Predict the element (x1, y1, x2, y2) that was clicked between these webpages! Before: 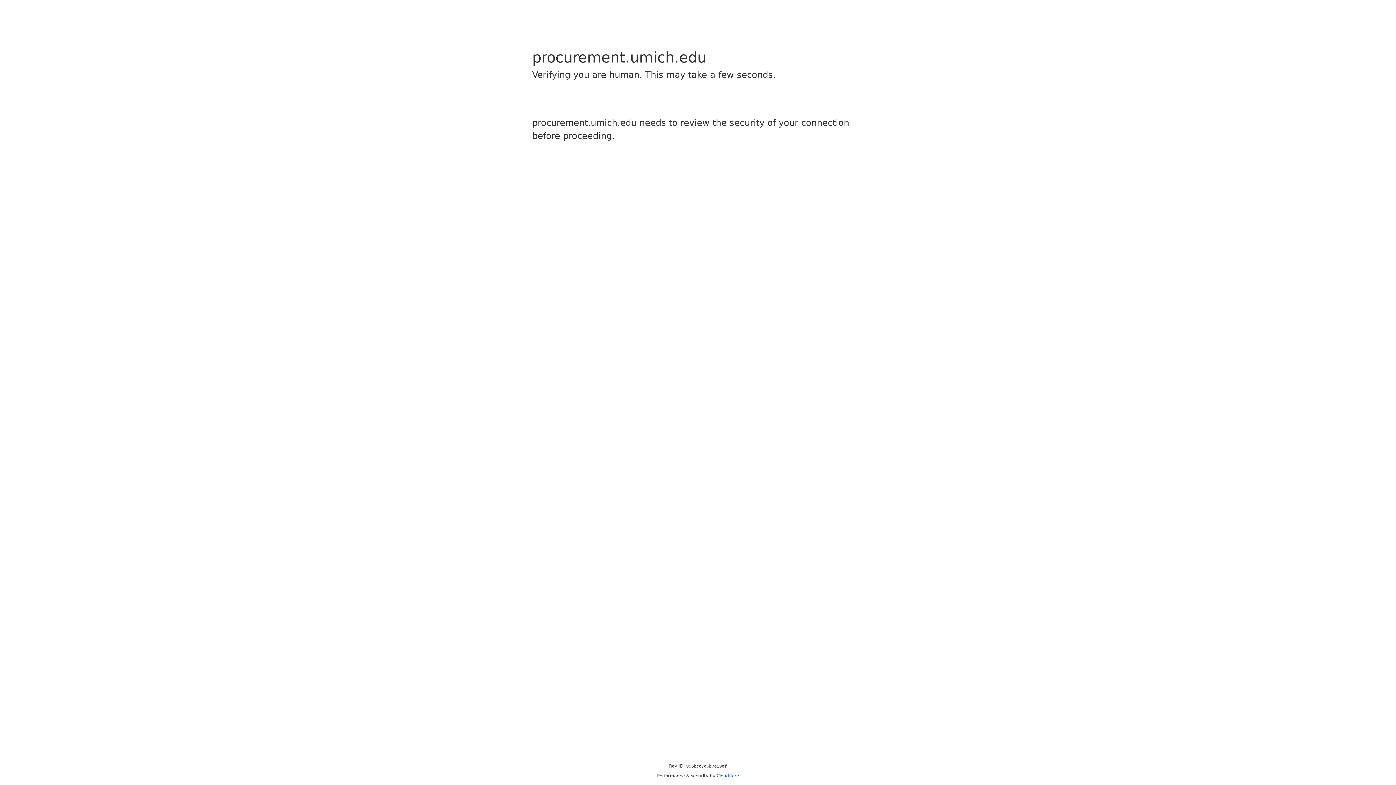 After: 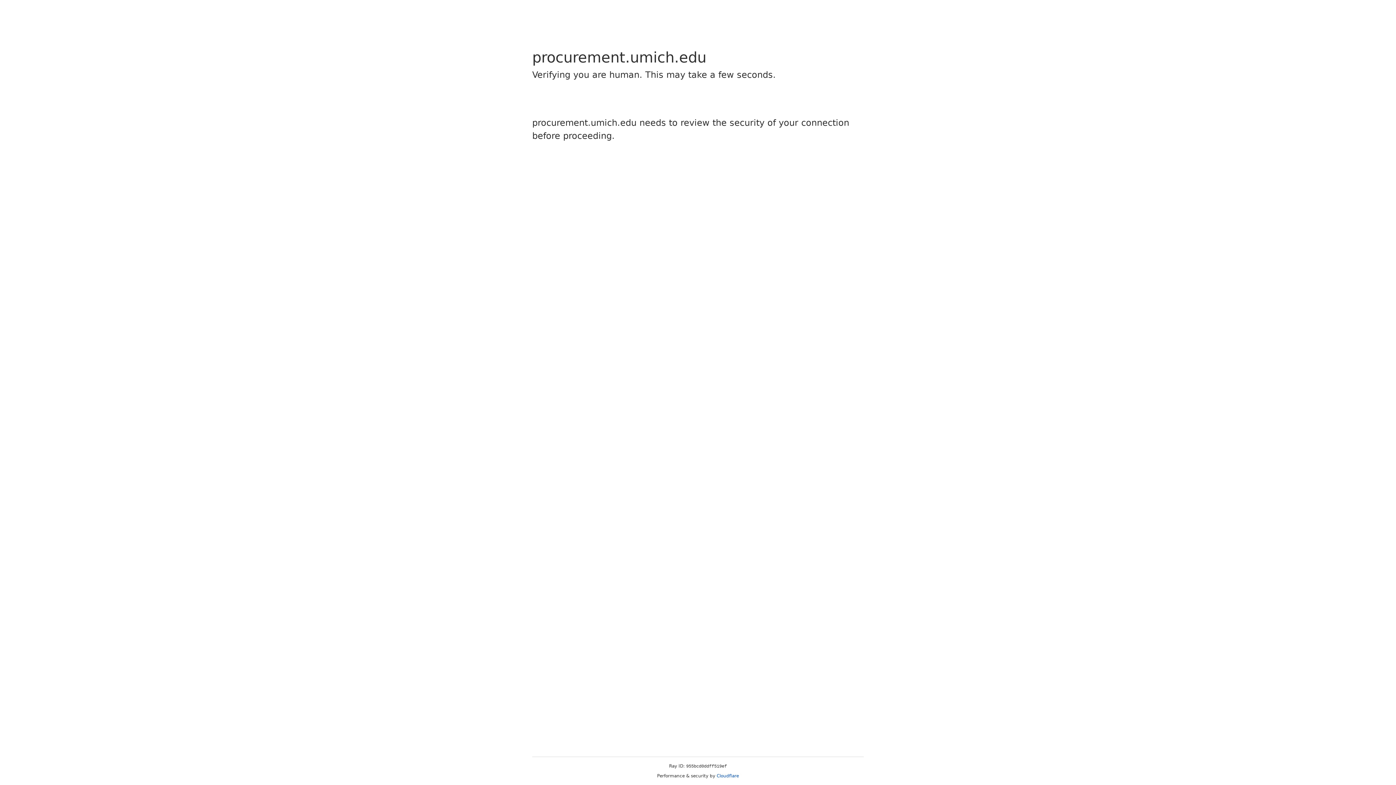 Action: bbox: (716, 773, 739, 778) label: Cloudflare